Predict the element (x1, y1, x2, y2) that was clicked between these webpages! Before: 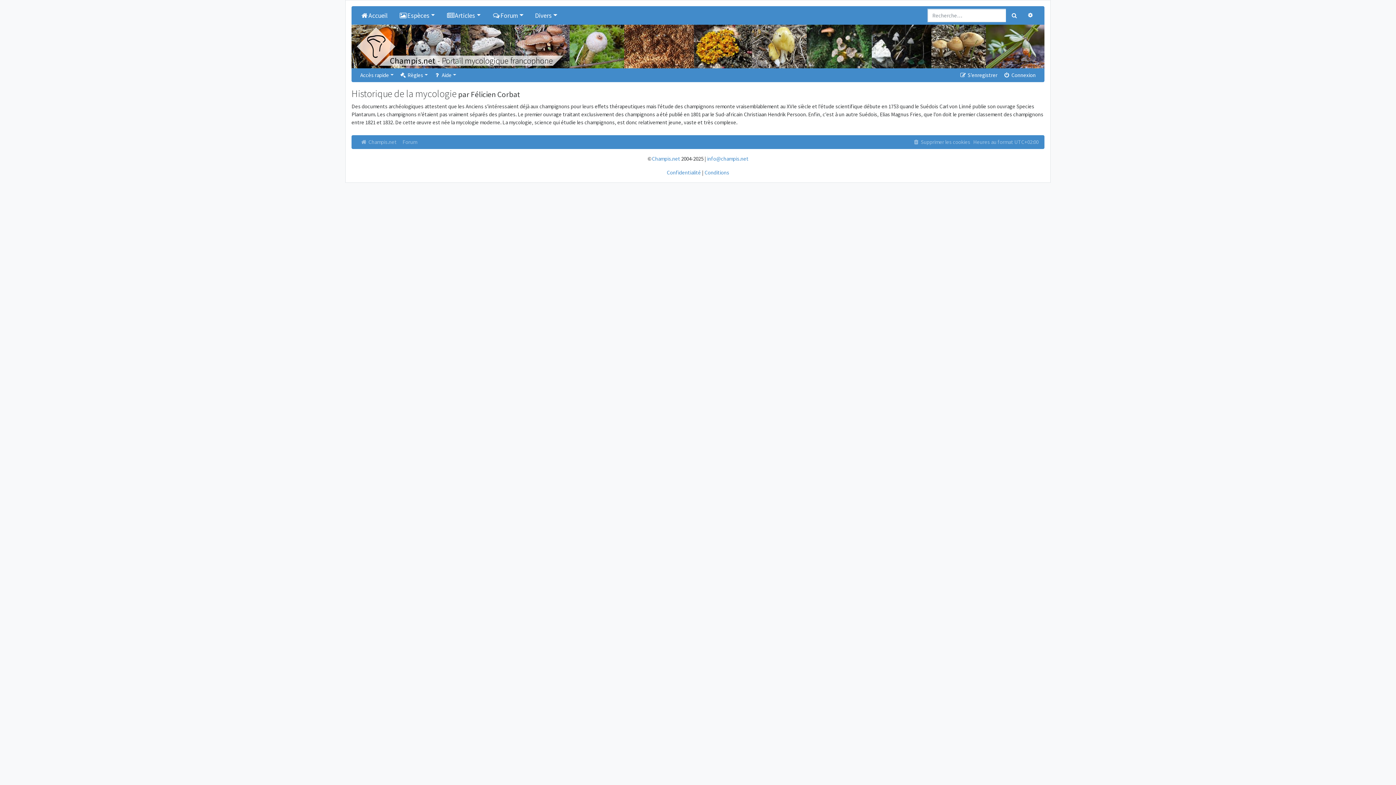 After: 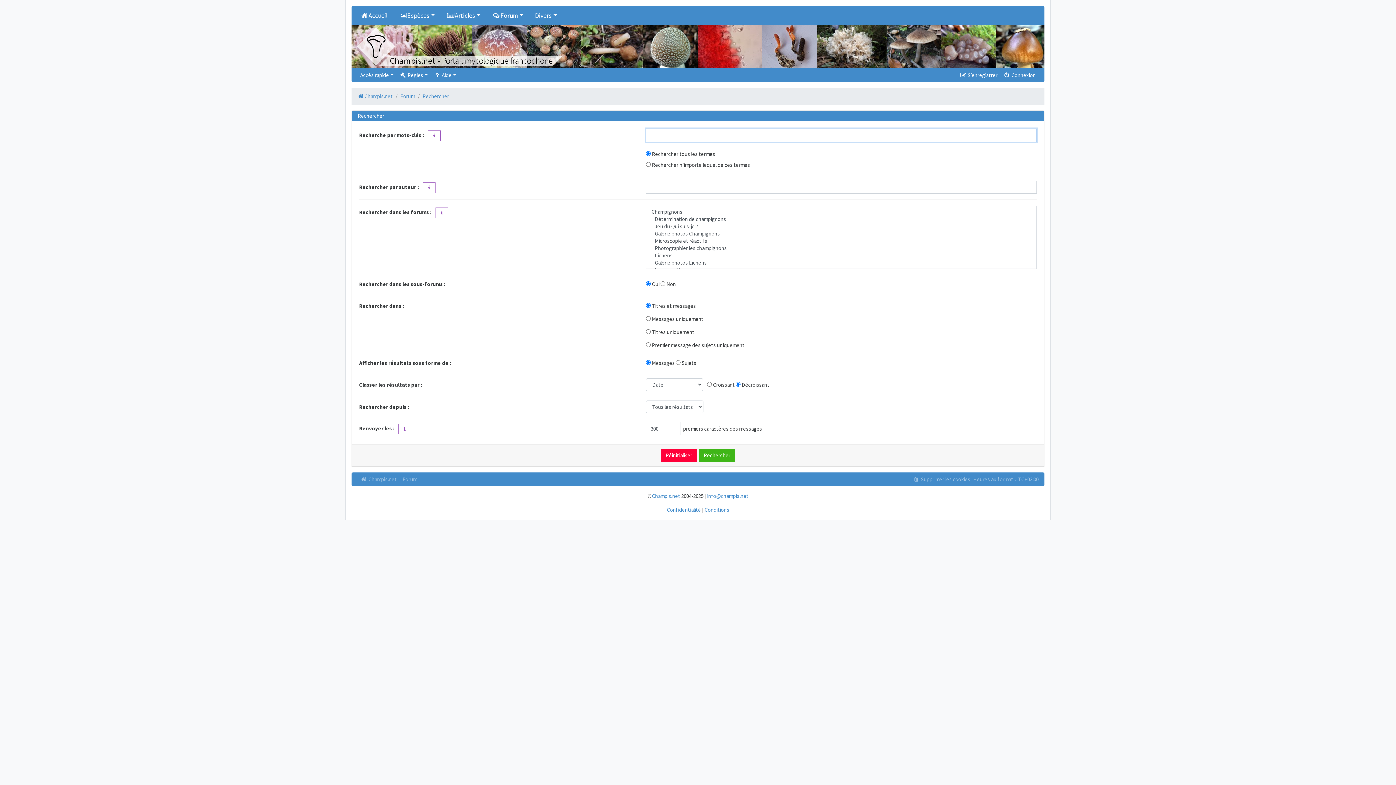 Action: bbox: (1006, 8, 1022, 22) label: Rechercher